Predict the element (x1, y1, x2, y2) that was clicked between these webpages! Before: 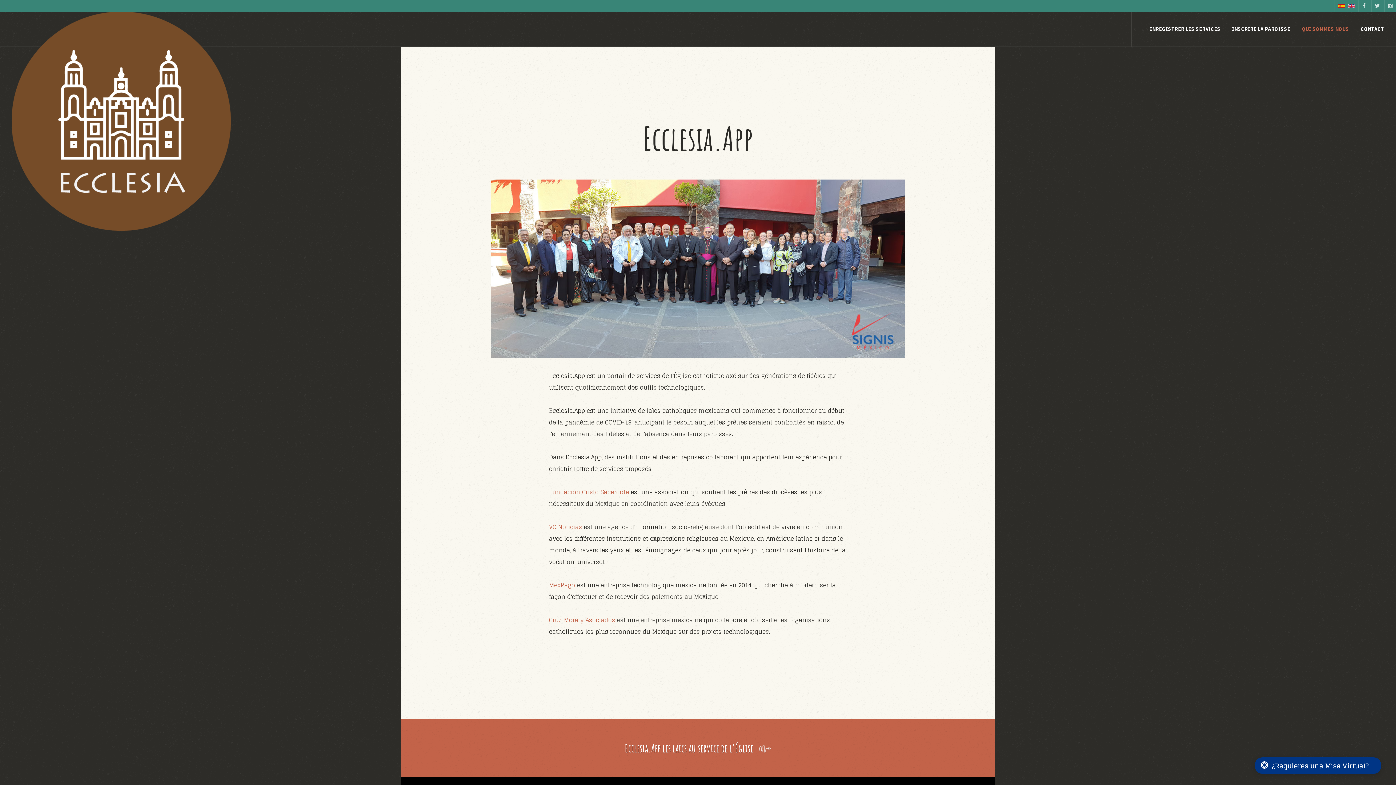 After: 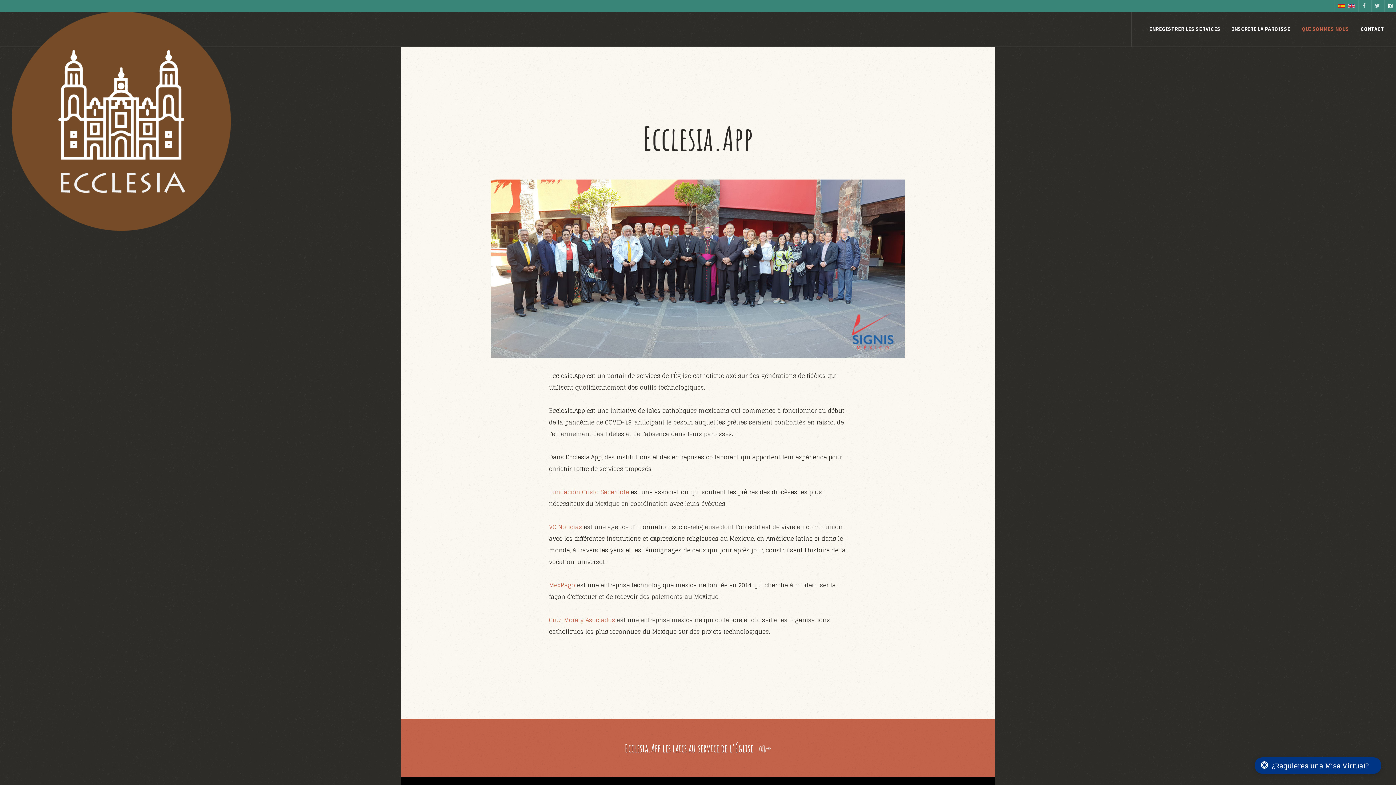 Action: bbox: (1384, 0, 1396, 11)